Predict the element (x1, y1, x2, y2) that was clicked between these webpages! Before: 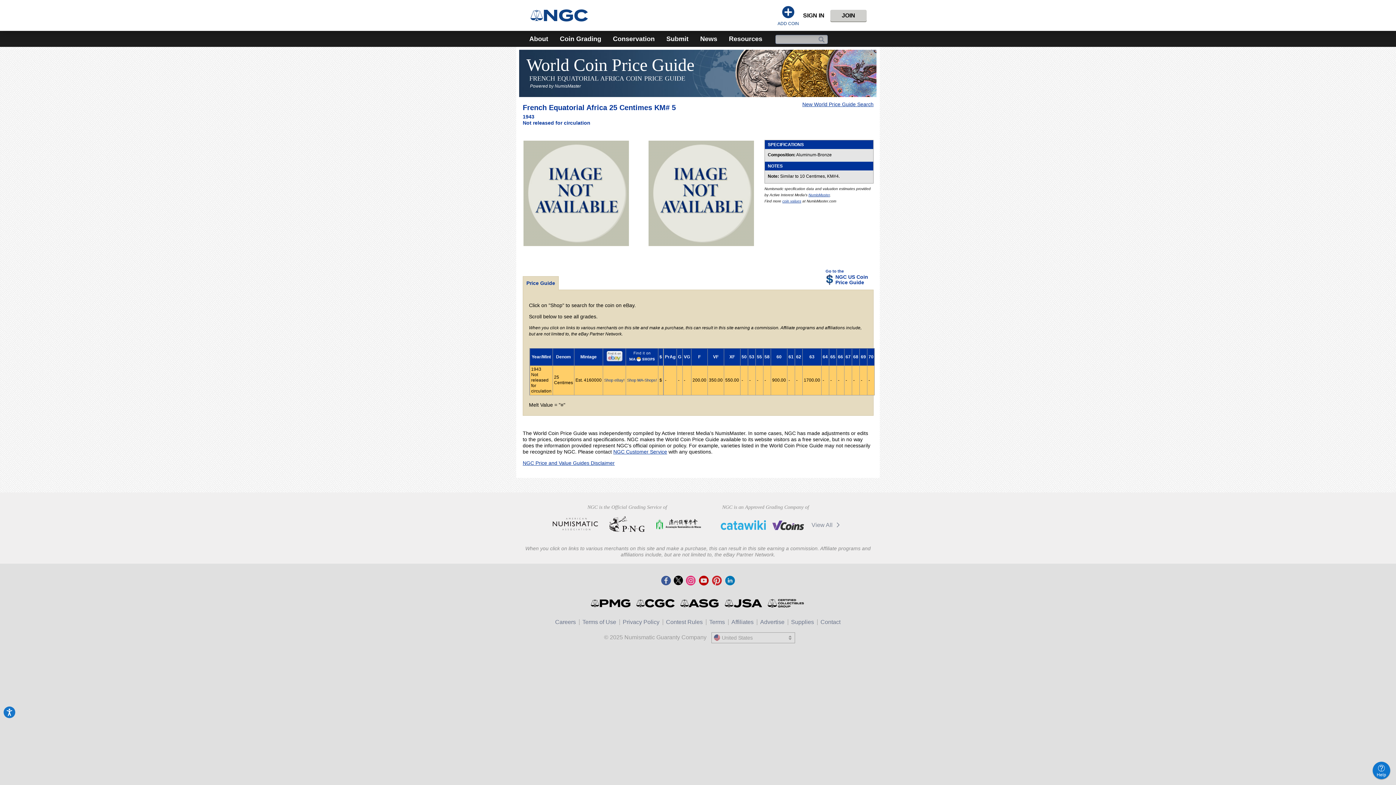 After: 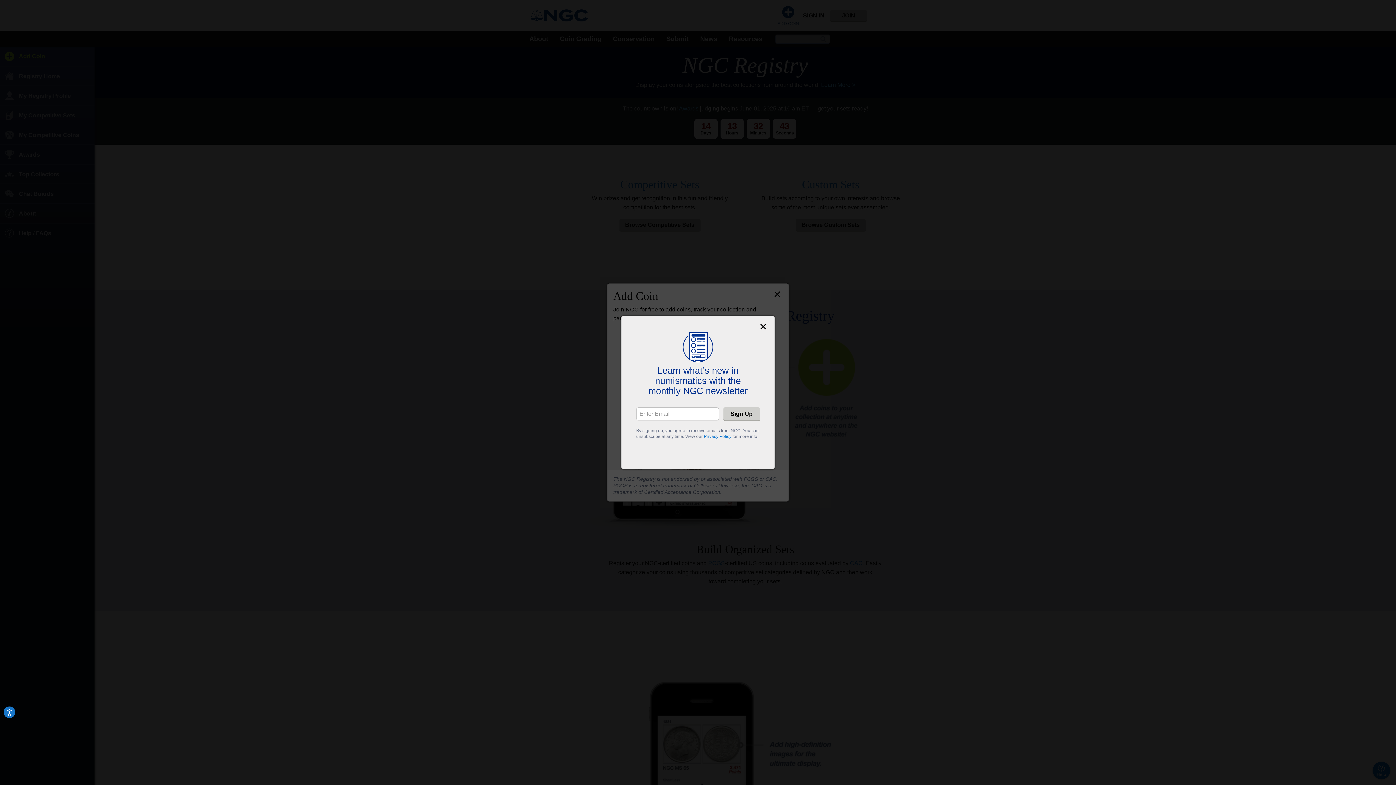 Action: label: ADD COIN bbox: (777, 5, 799, 25)